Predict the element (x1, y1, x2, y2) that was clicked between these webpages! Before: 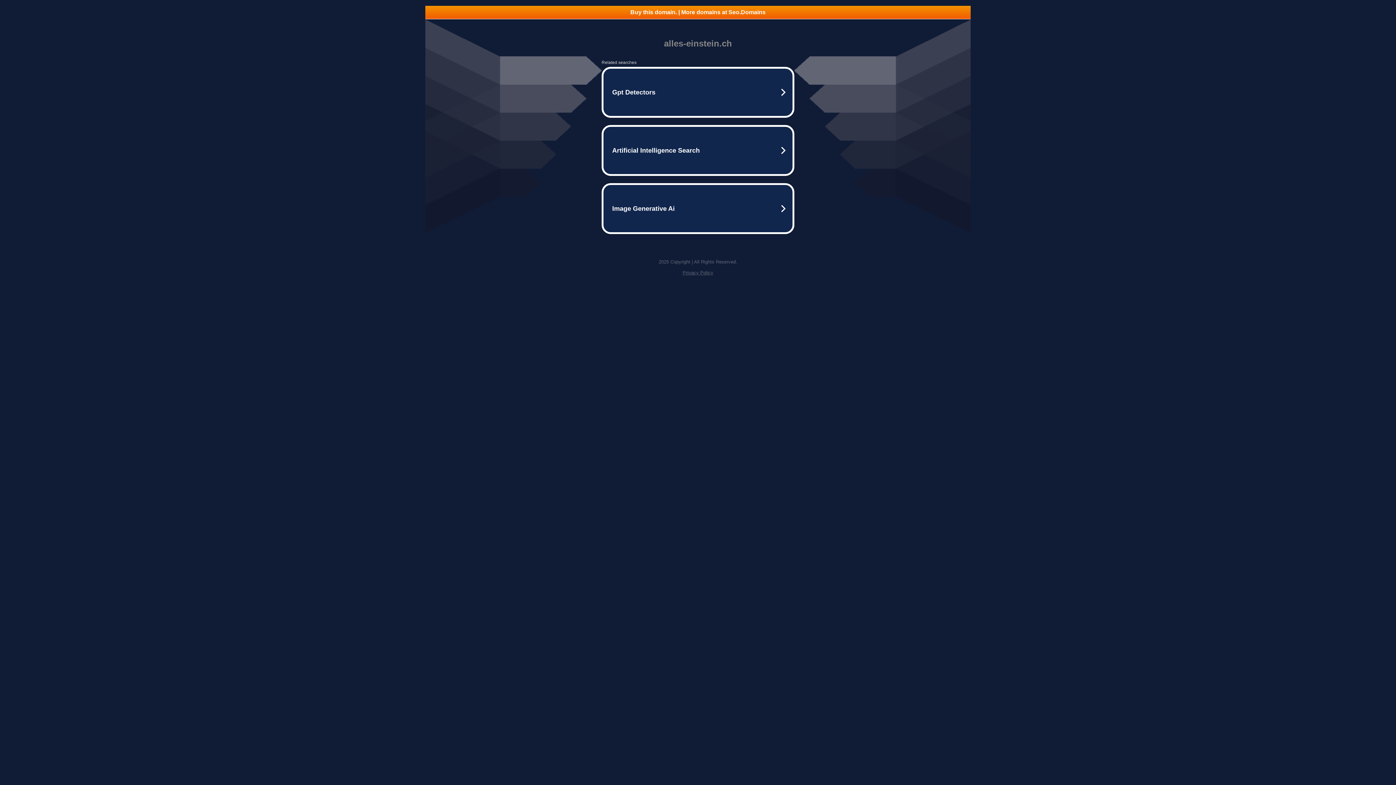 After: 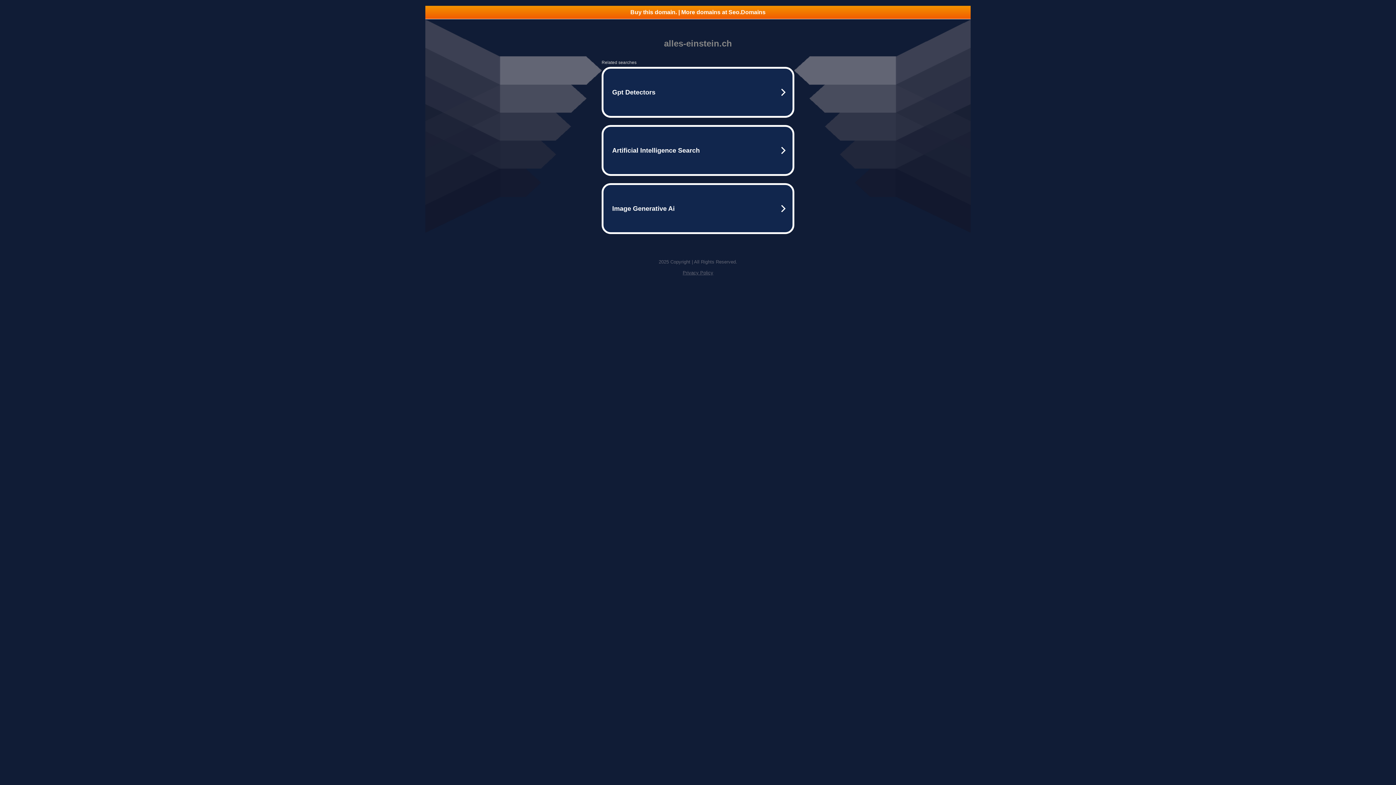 Action: bbox: (425, 5, 970, 18) label: Buy this domain. | More domains at Seo.Domains